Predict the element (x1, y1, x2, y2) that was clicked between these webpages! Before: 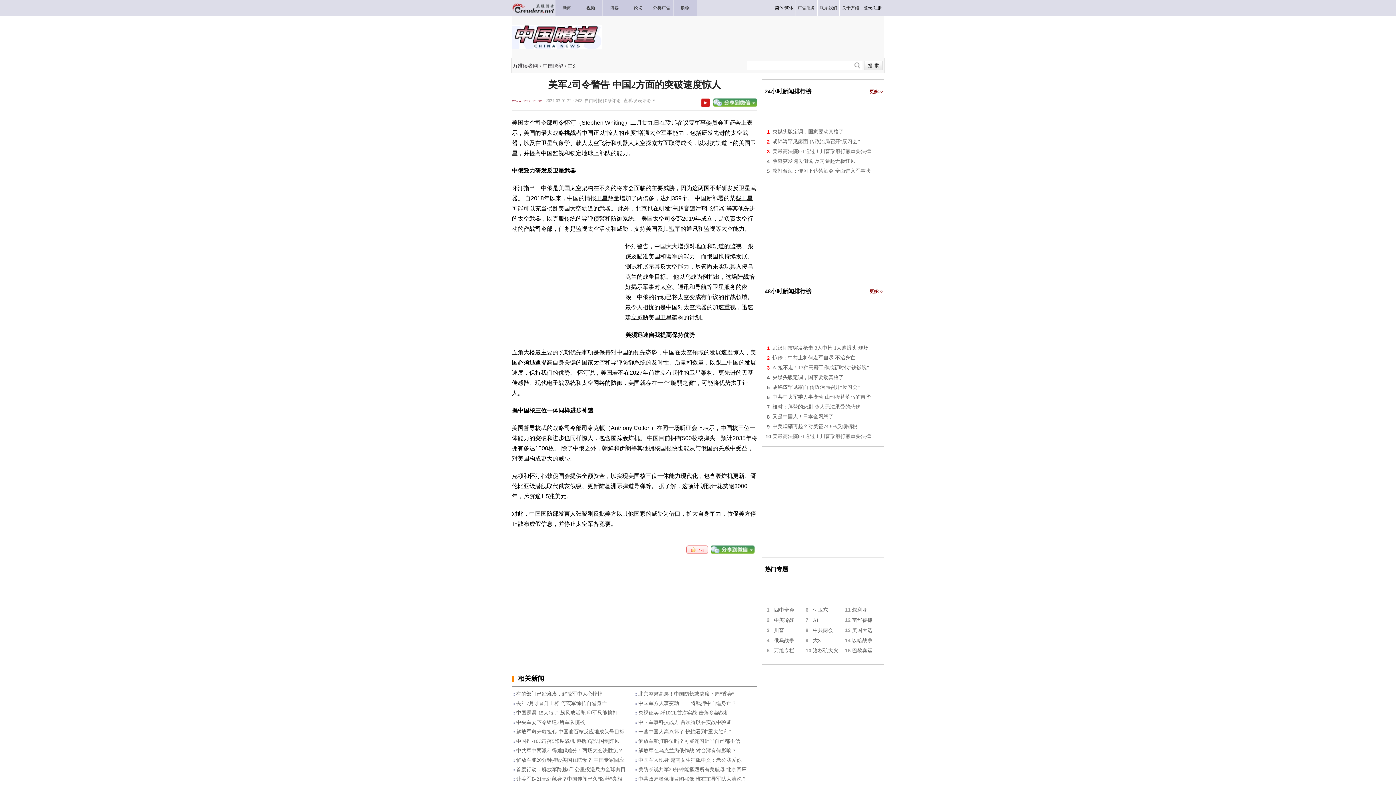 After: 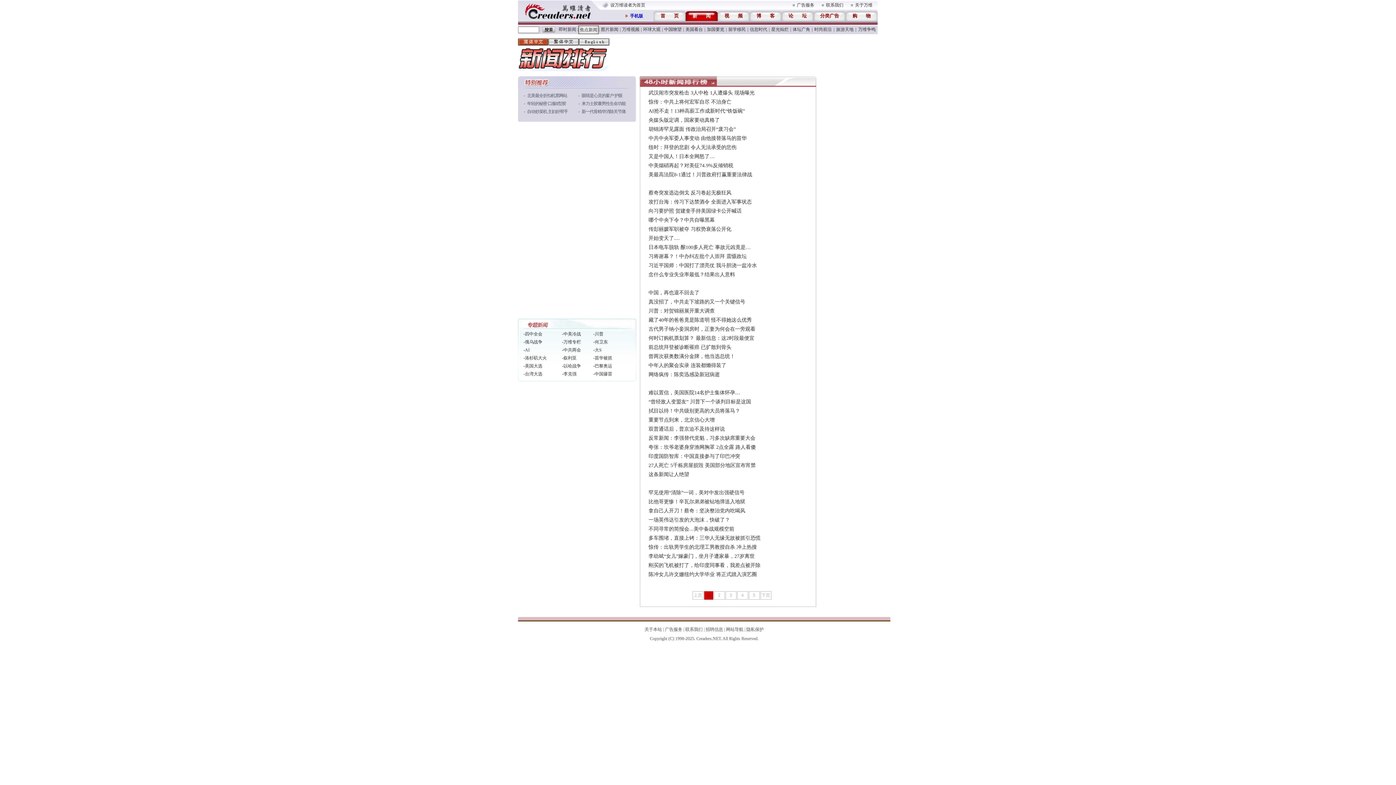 Action: label: 更多>> bbox: (869, 289, 883, 294)